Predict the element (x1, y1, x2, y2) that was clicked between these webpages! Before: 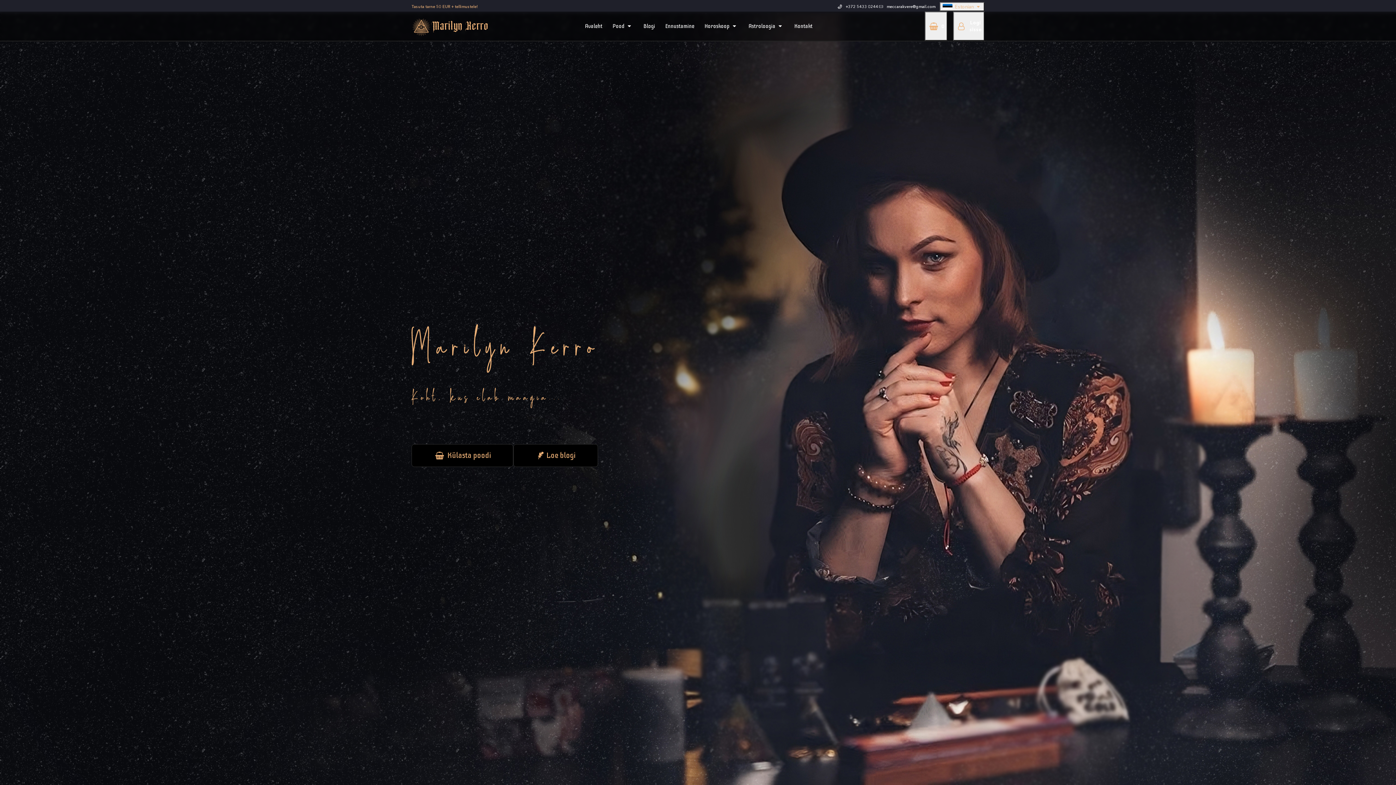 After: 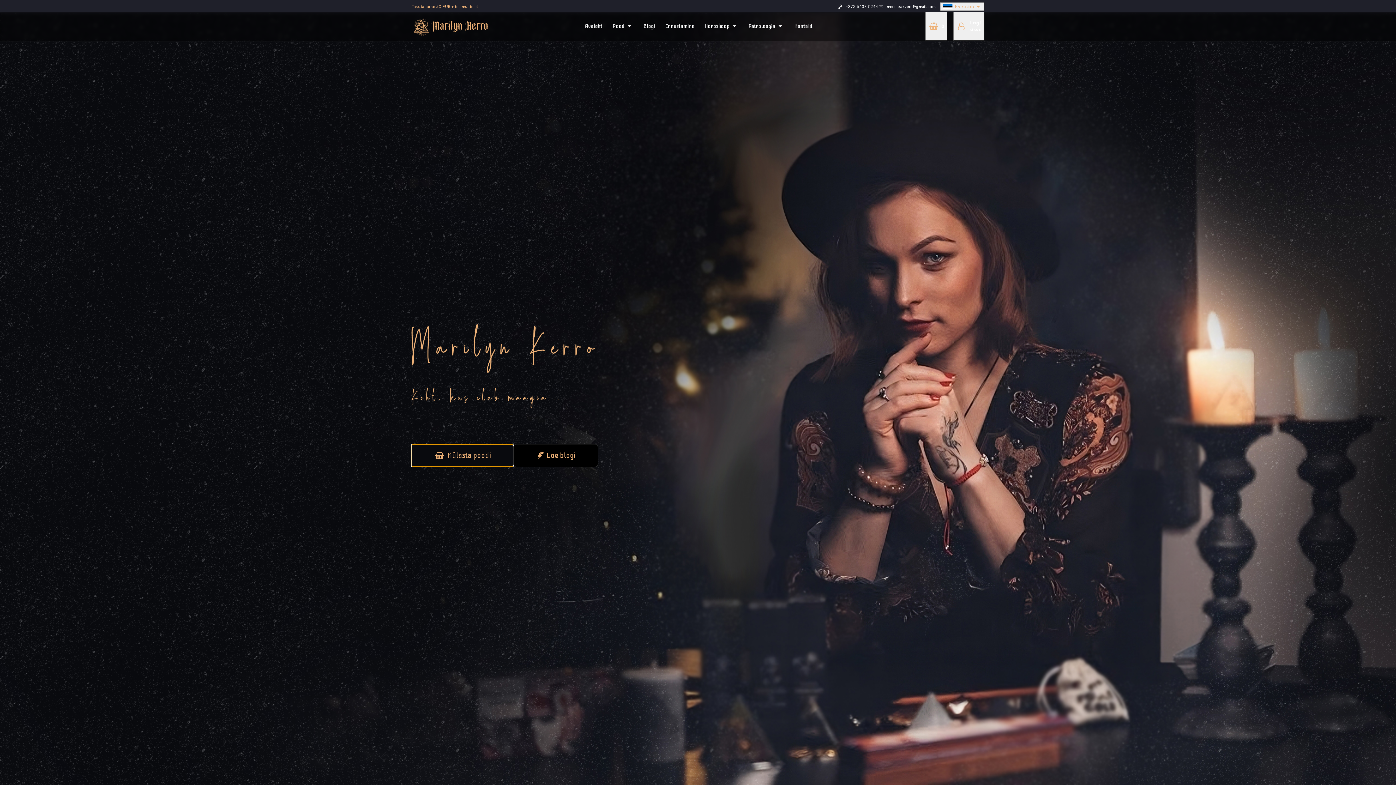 Action: label: Külasta poodi bbox: (411, 444, 513, 467)